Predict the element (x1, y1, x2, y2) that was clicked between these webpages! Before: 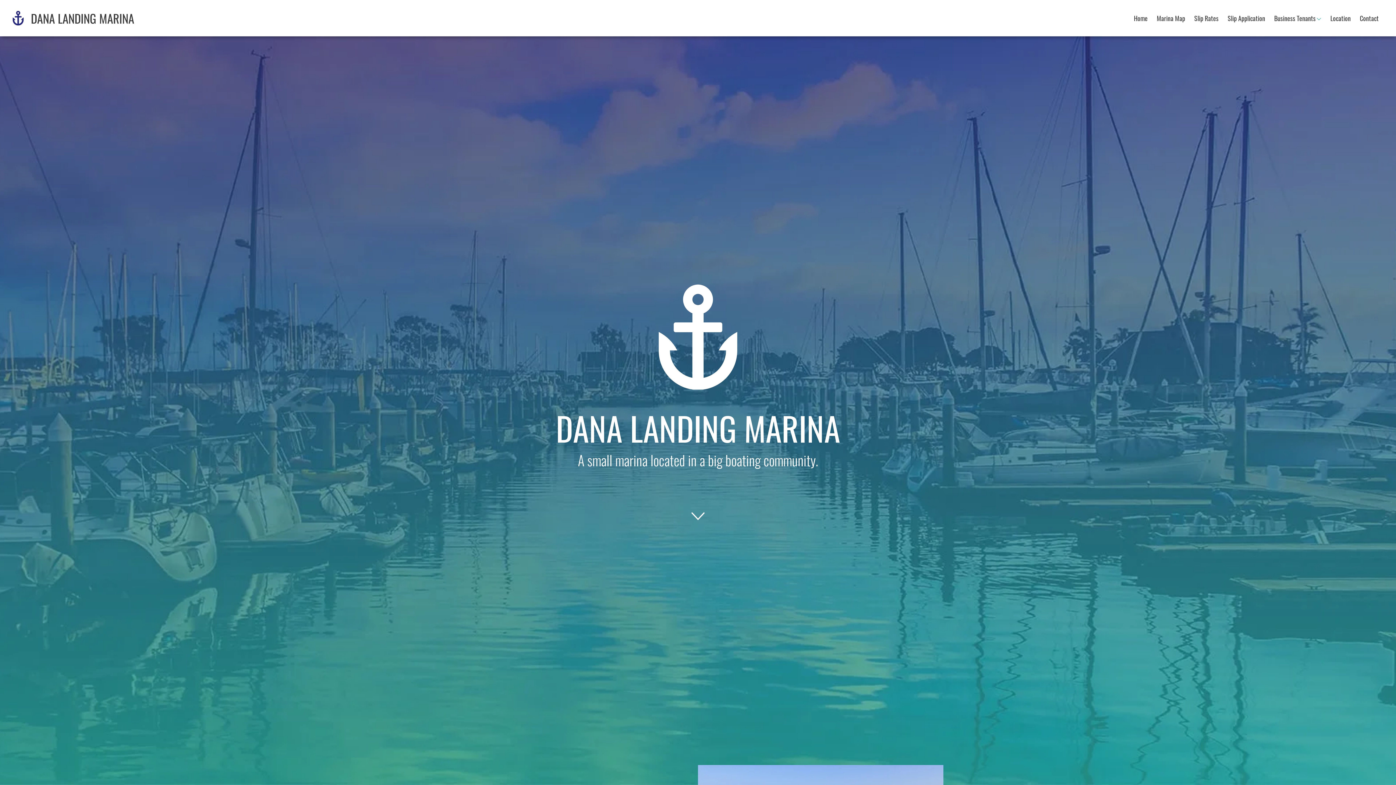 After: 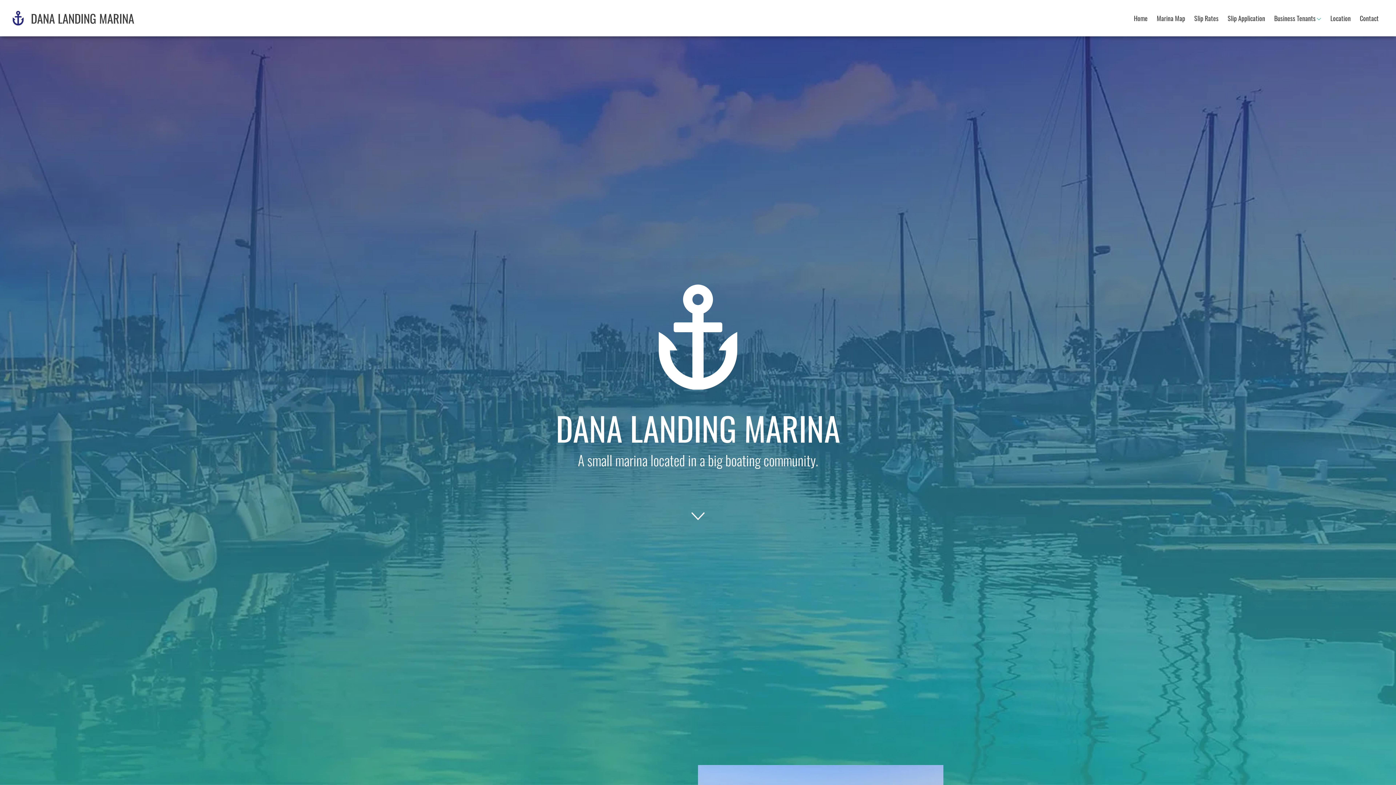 Action: label: Home bbox: (1129, 13, 1152, 23)